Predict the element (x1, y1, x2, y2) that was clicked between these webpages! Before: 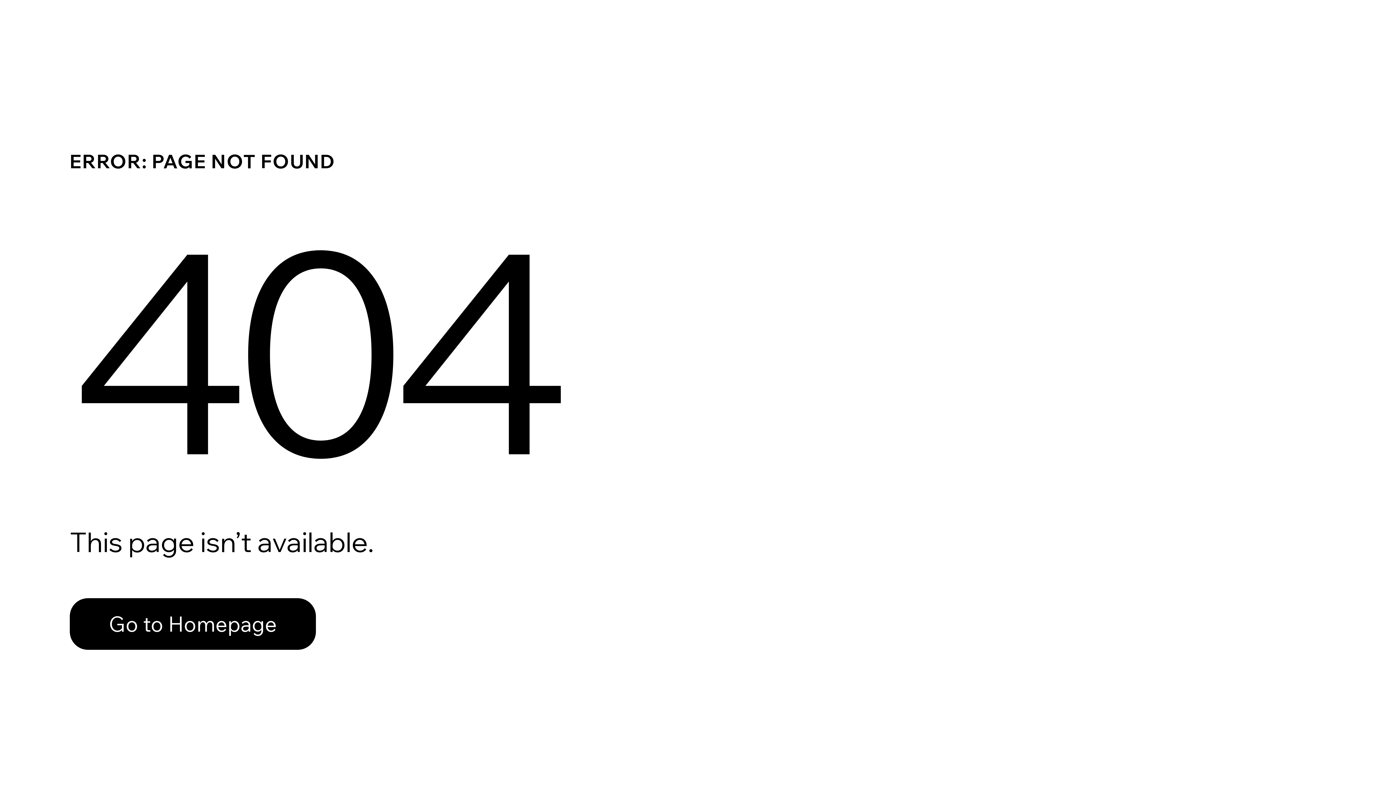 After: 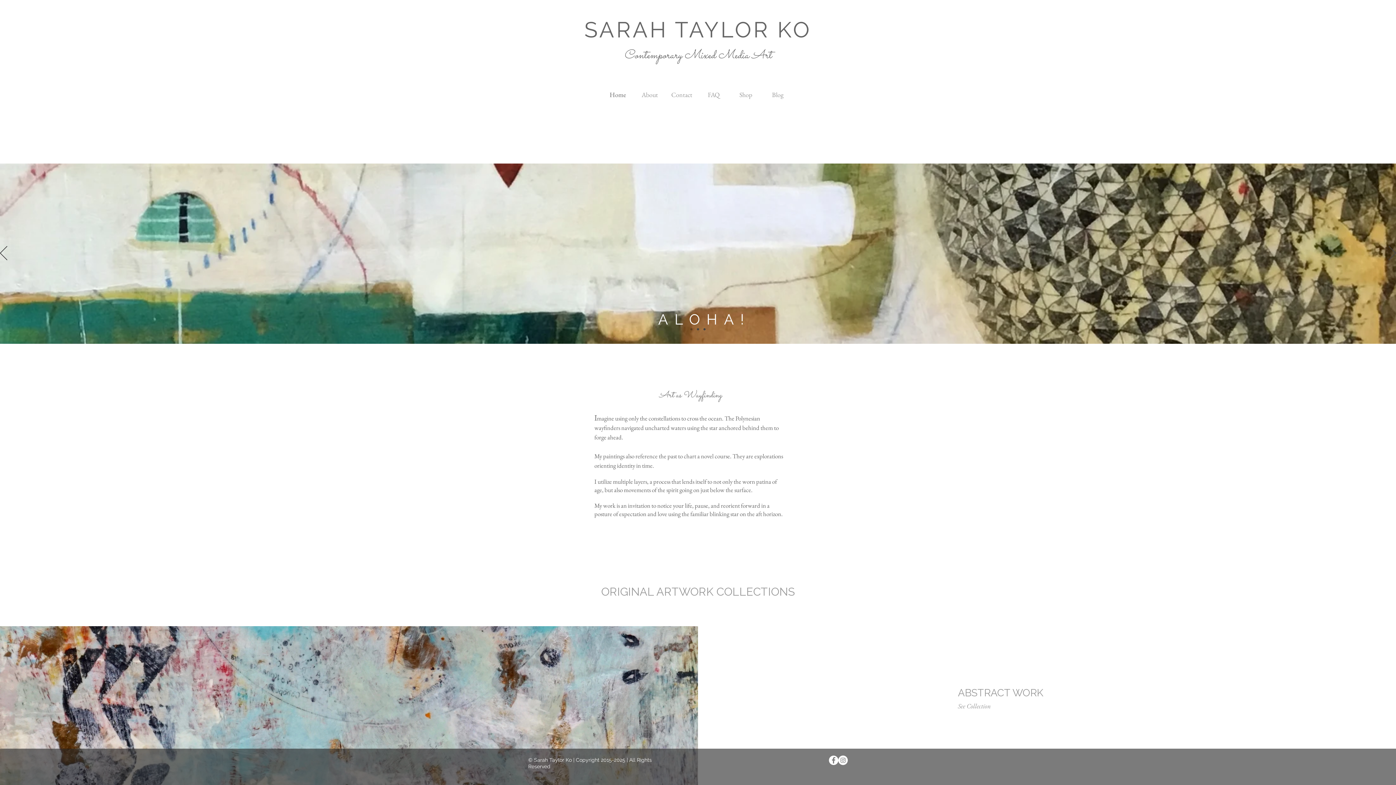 Action: bbox: (69, 582, 768, 659) label: Go to Homepage